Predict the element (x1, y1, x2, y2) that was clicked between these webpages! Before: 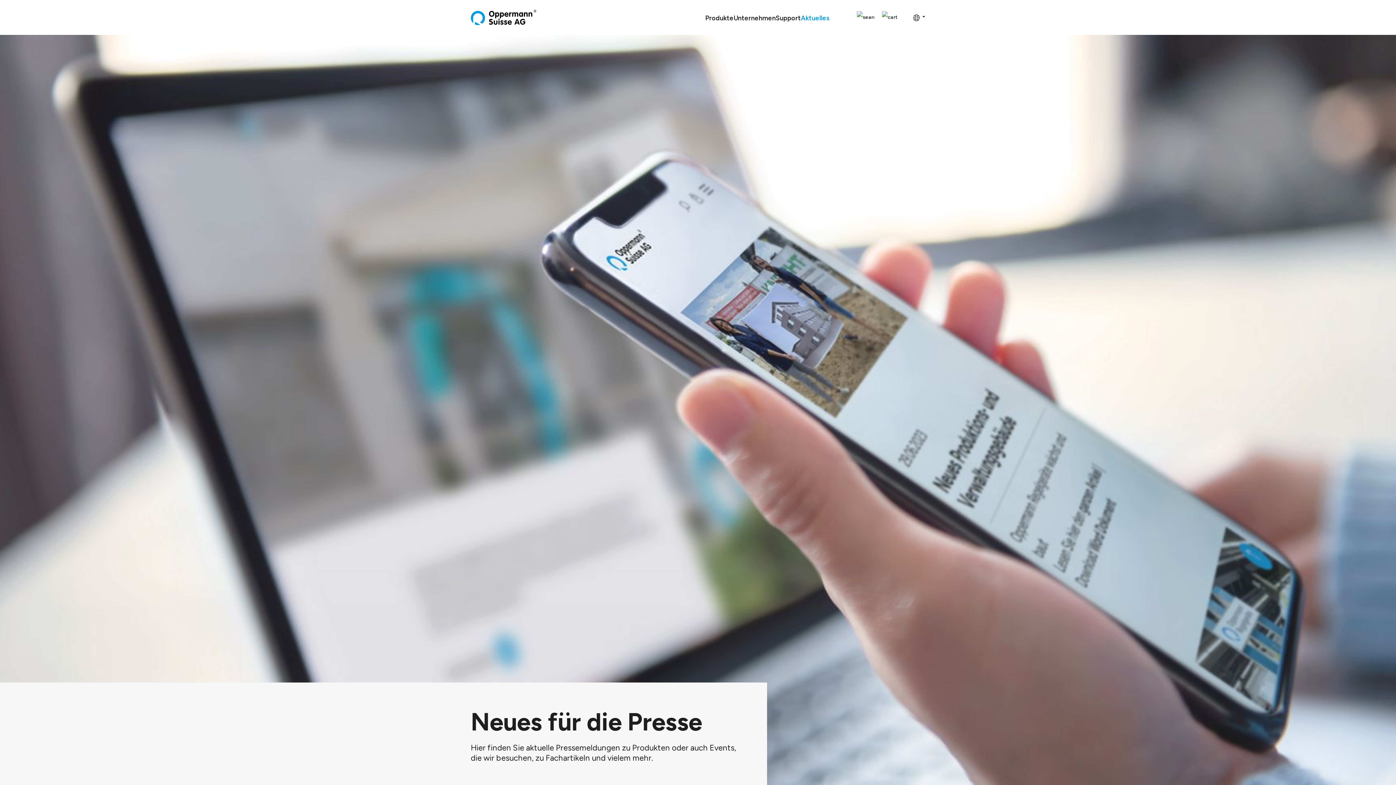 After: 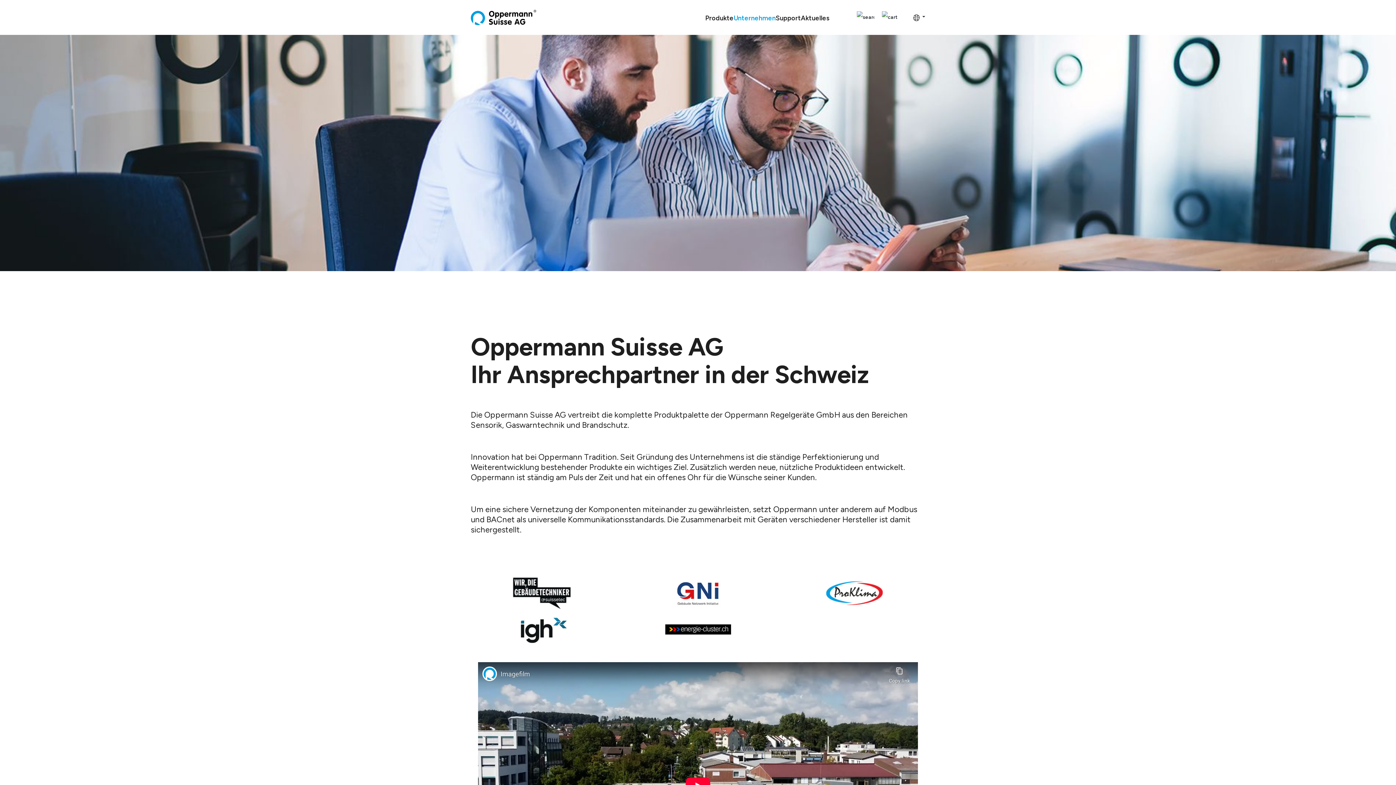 Action: bbox: (733, 8, 776, 26) label: Unternehmen